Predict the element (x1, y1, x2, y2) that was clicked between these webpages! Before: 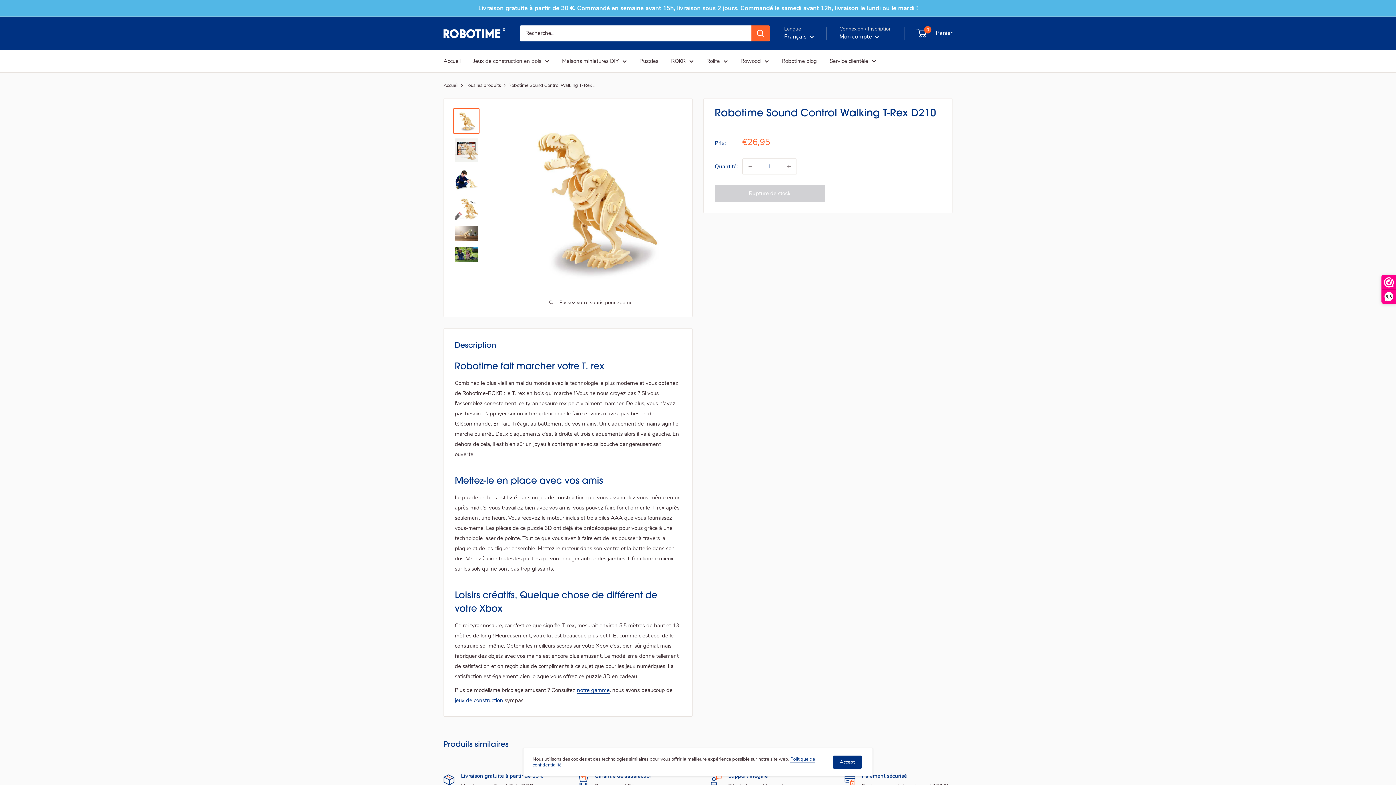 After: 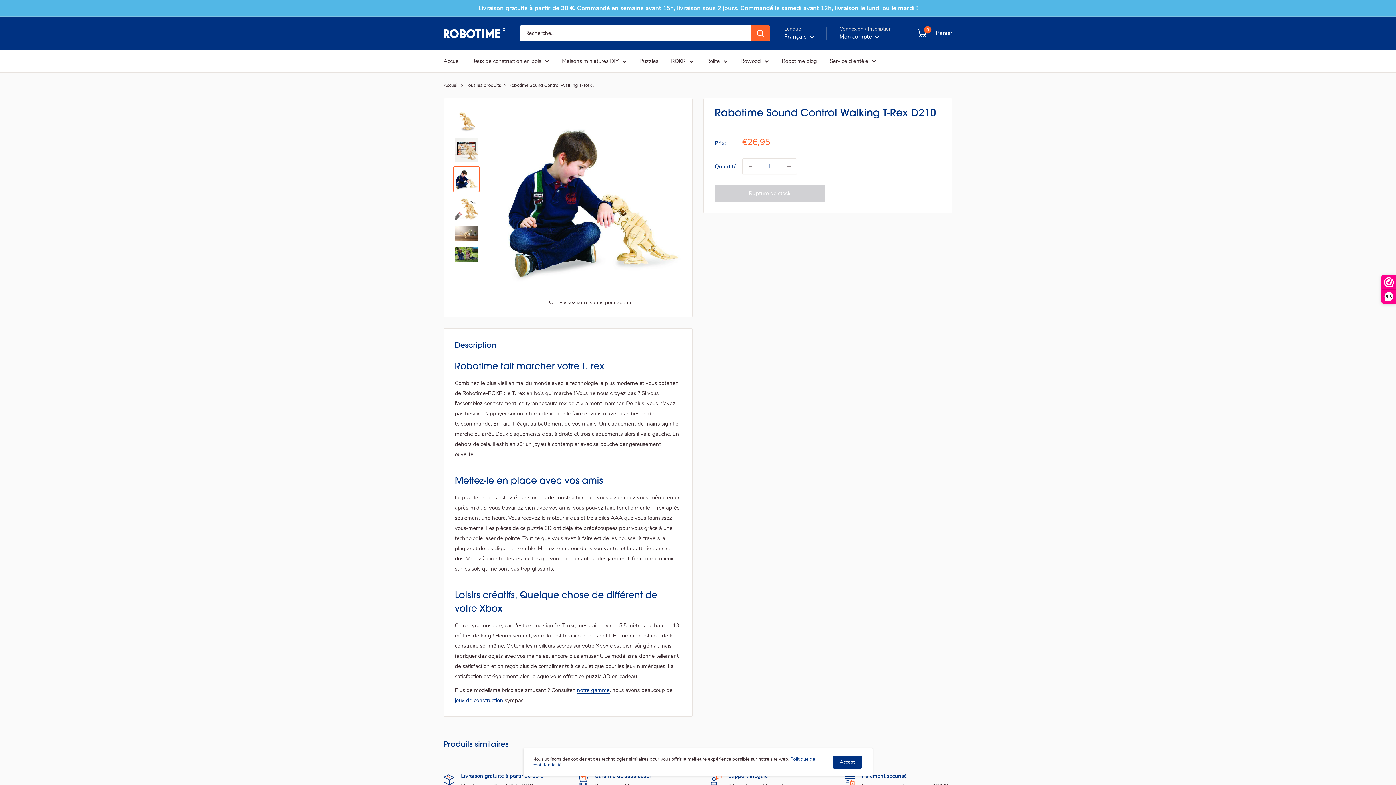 Action: bbox: (453, 166, 479, 192)